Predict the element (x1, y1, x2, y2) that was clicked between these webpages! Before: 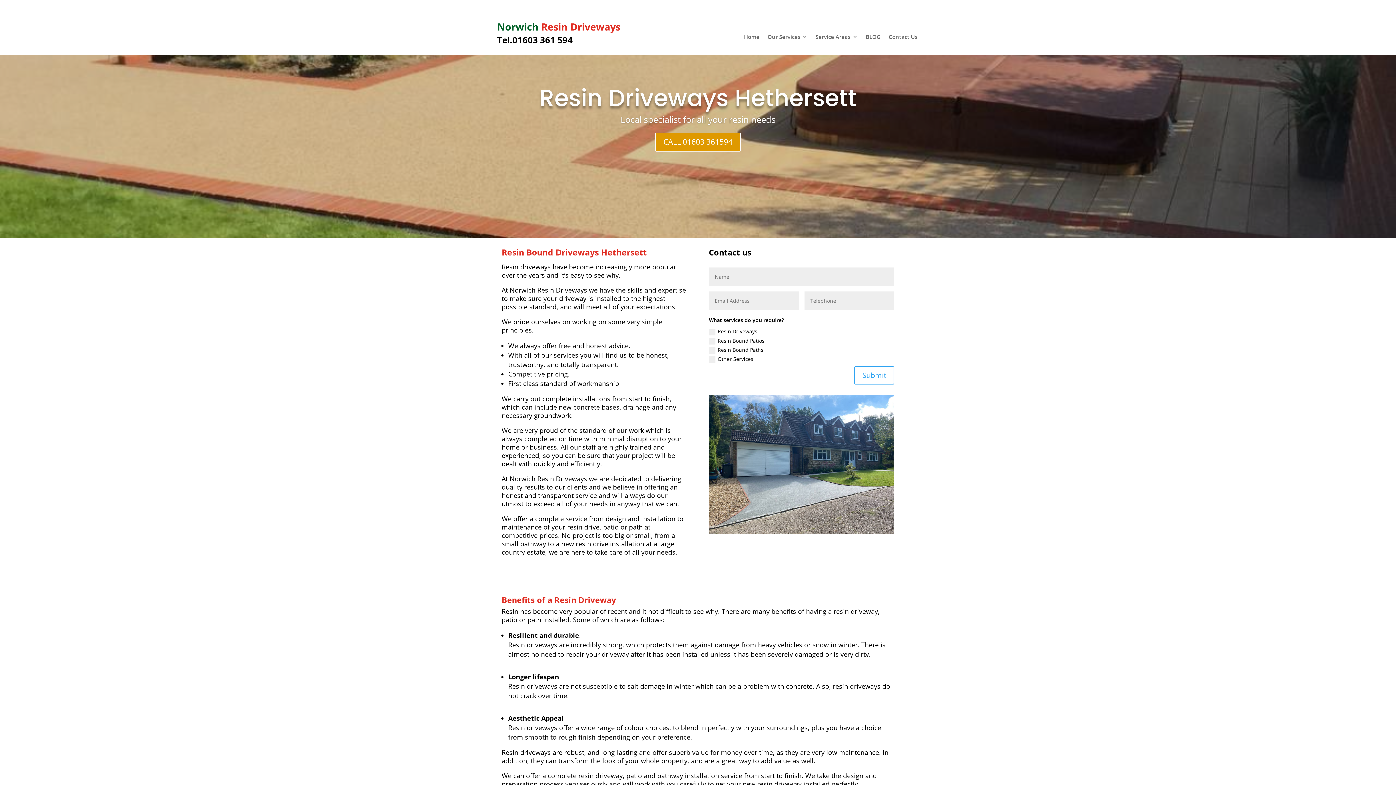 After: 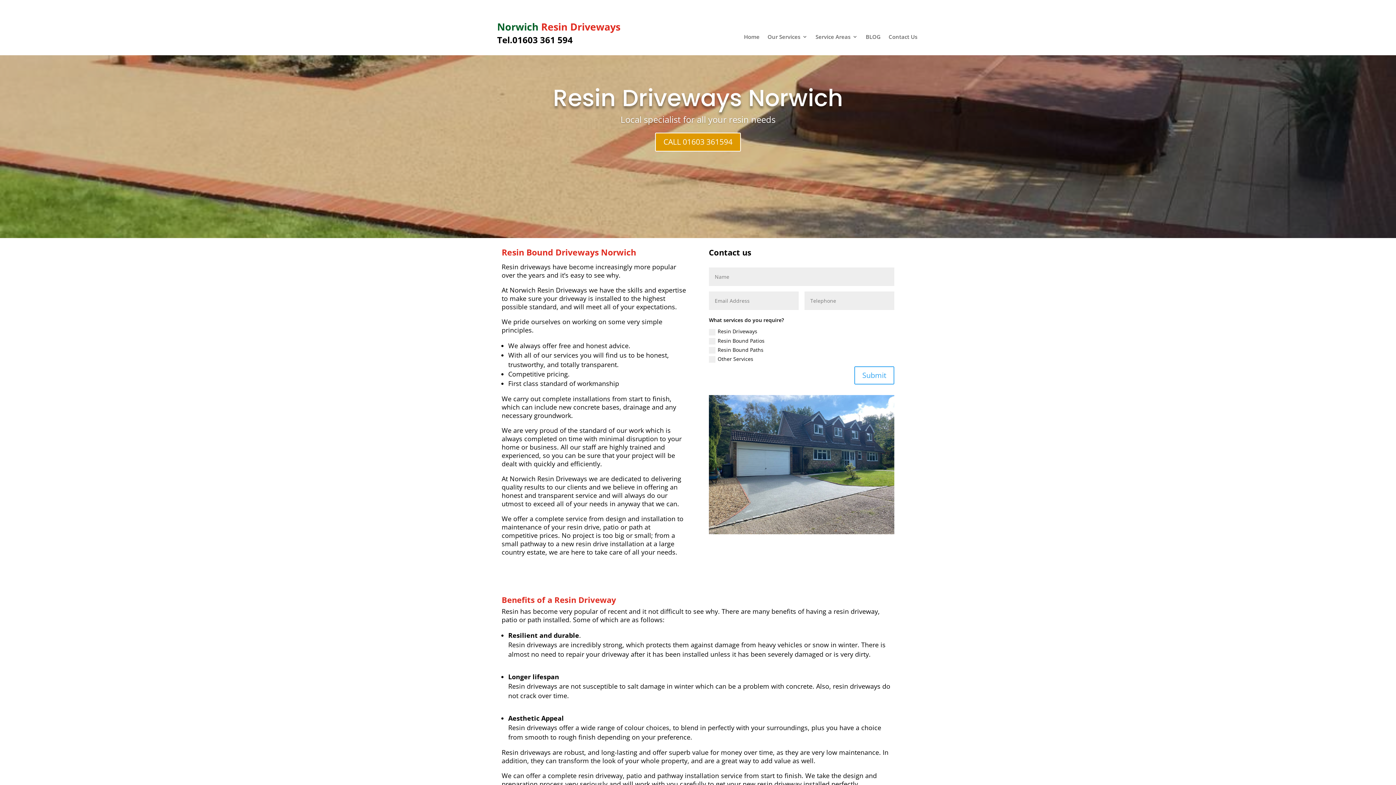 Action: bbox: (744, 34, 759, 42) label: Home